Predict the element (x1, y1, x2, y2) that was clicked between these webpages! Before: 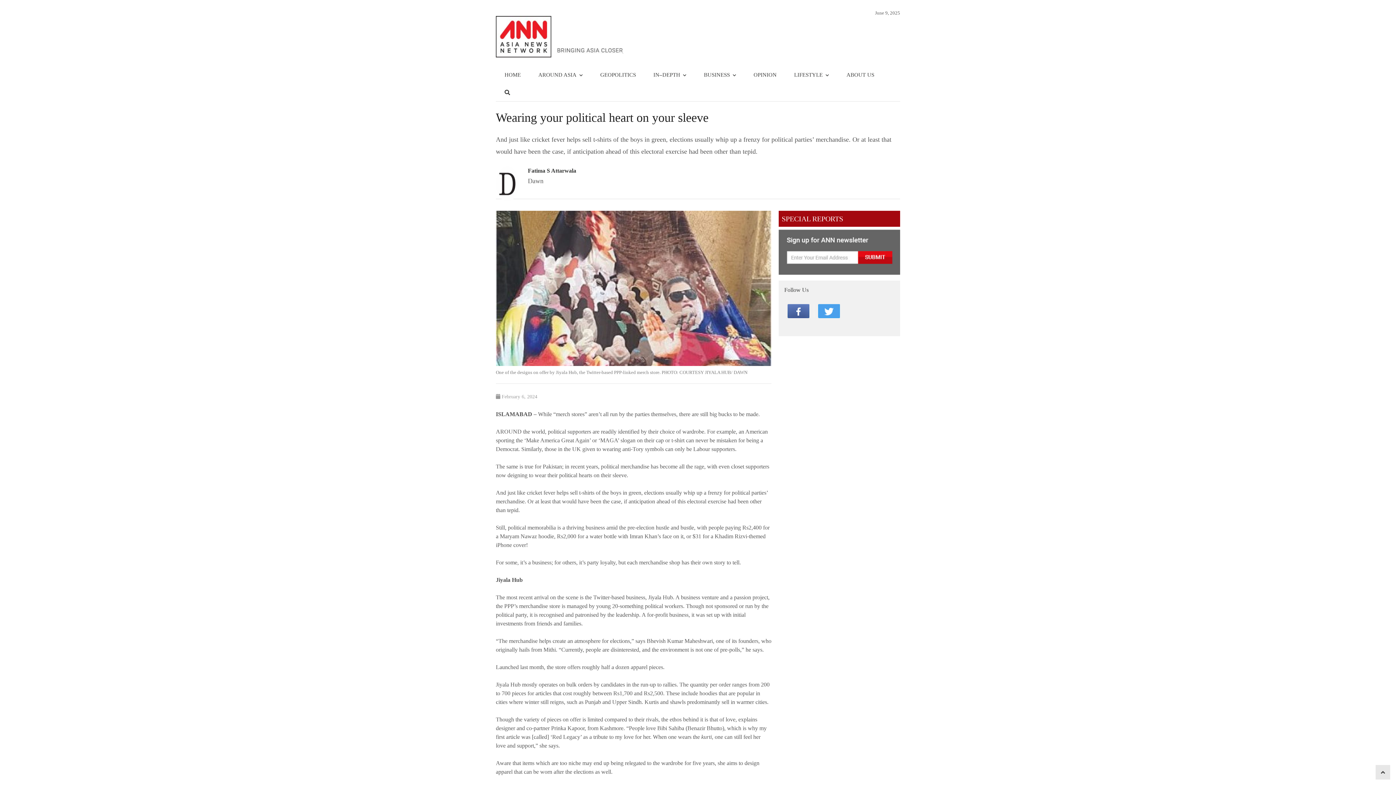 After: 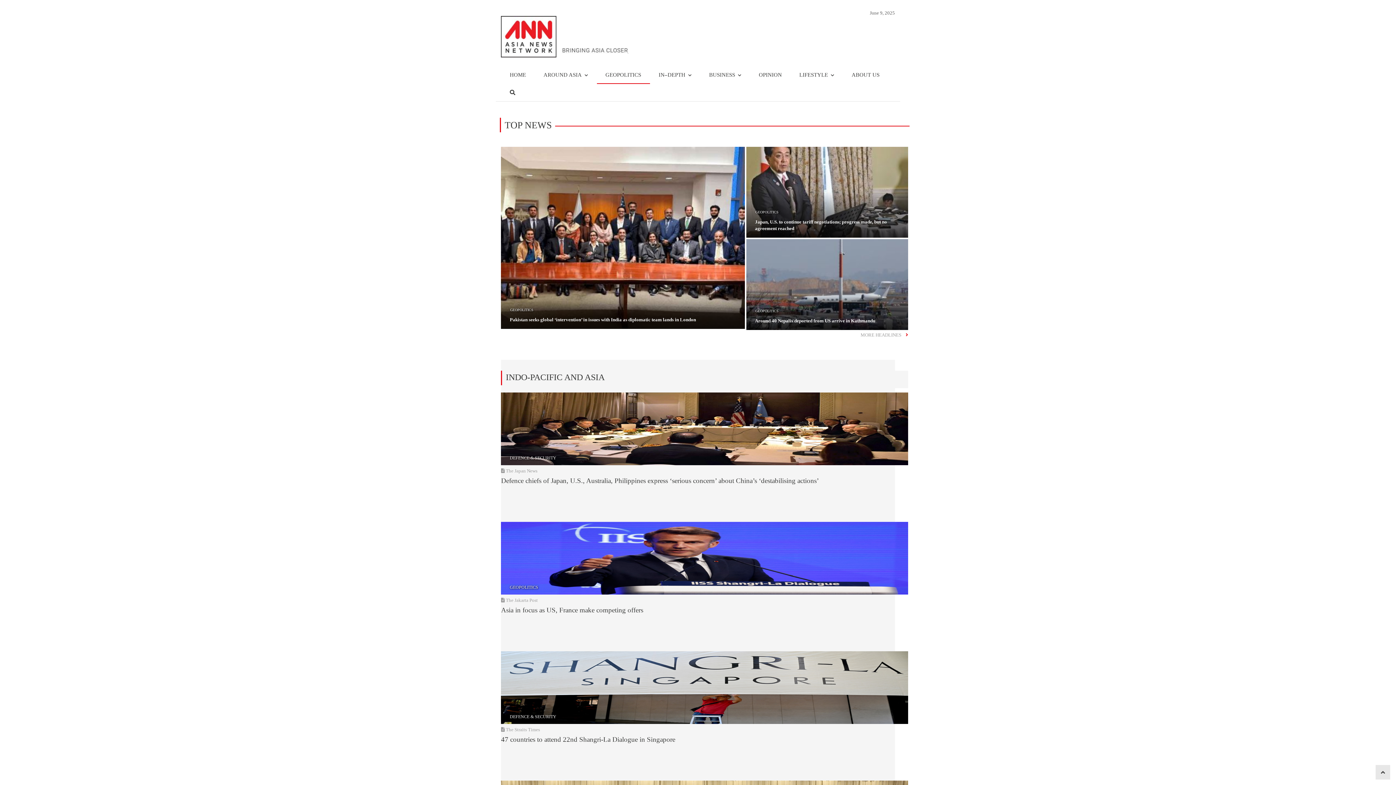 Action: label: GEOPOLITICS bbox: (591, 66, 644, 84)